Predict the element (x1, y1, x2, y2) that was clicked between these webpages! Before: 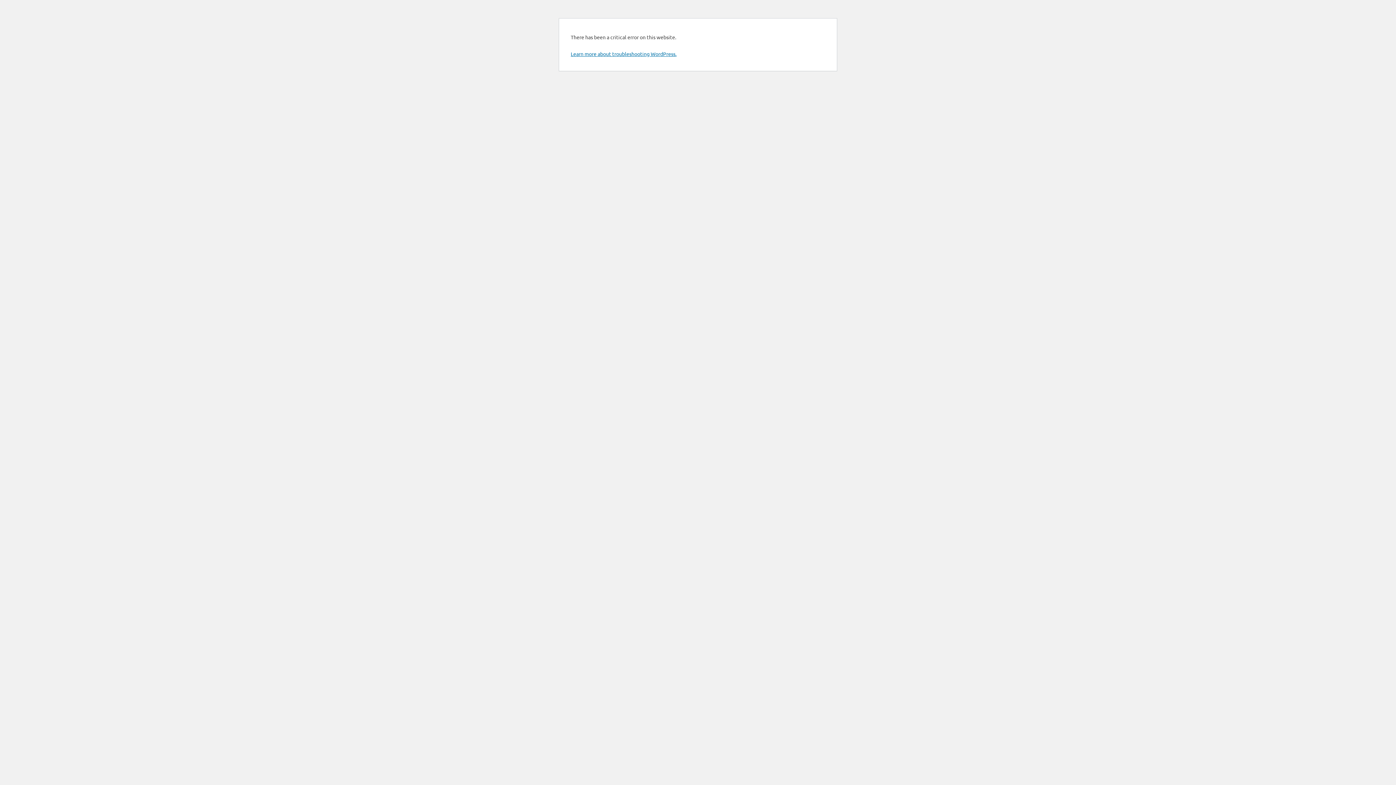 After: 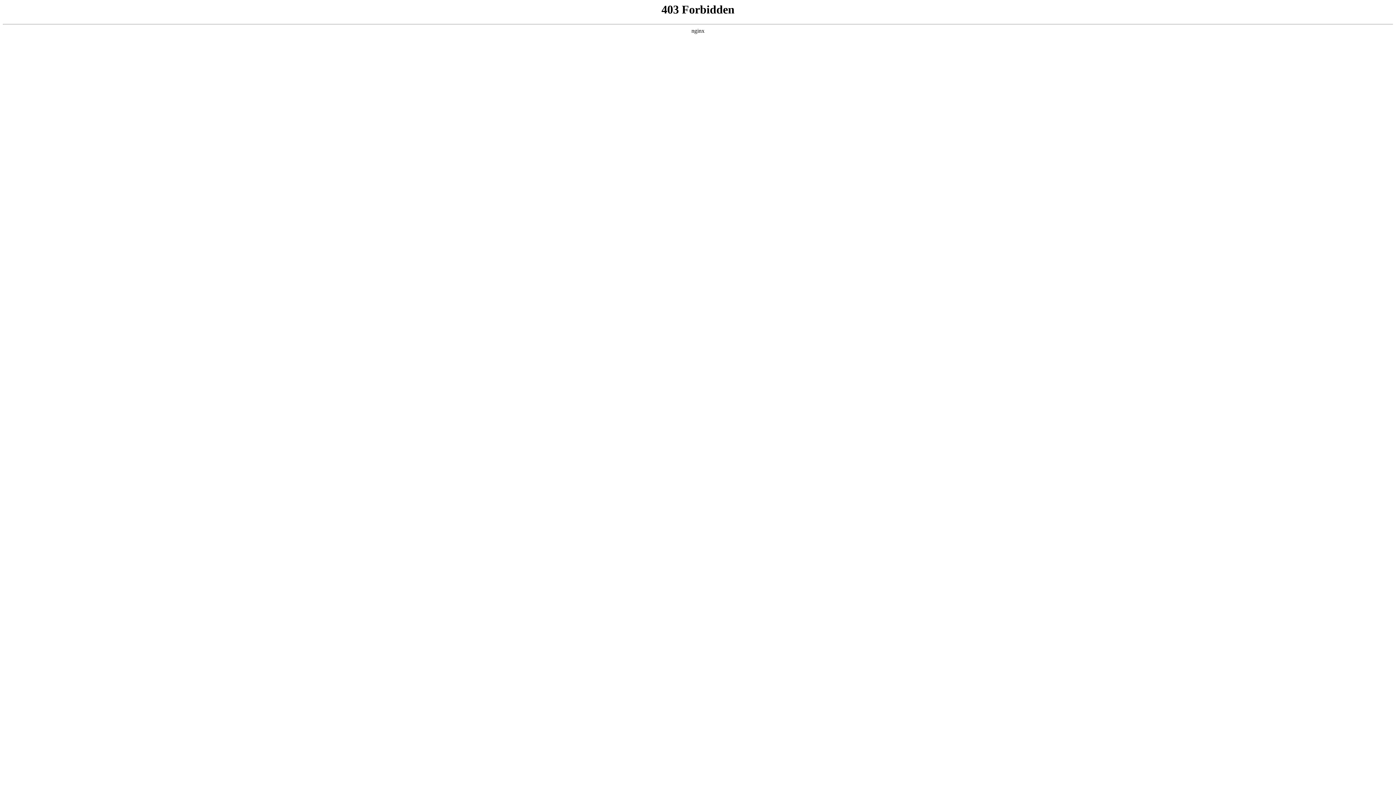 Action: bbox: (570, 50, 676, 57) label: Learn more about troubleshooting WordPress.